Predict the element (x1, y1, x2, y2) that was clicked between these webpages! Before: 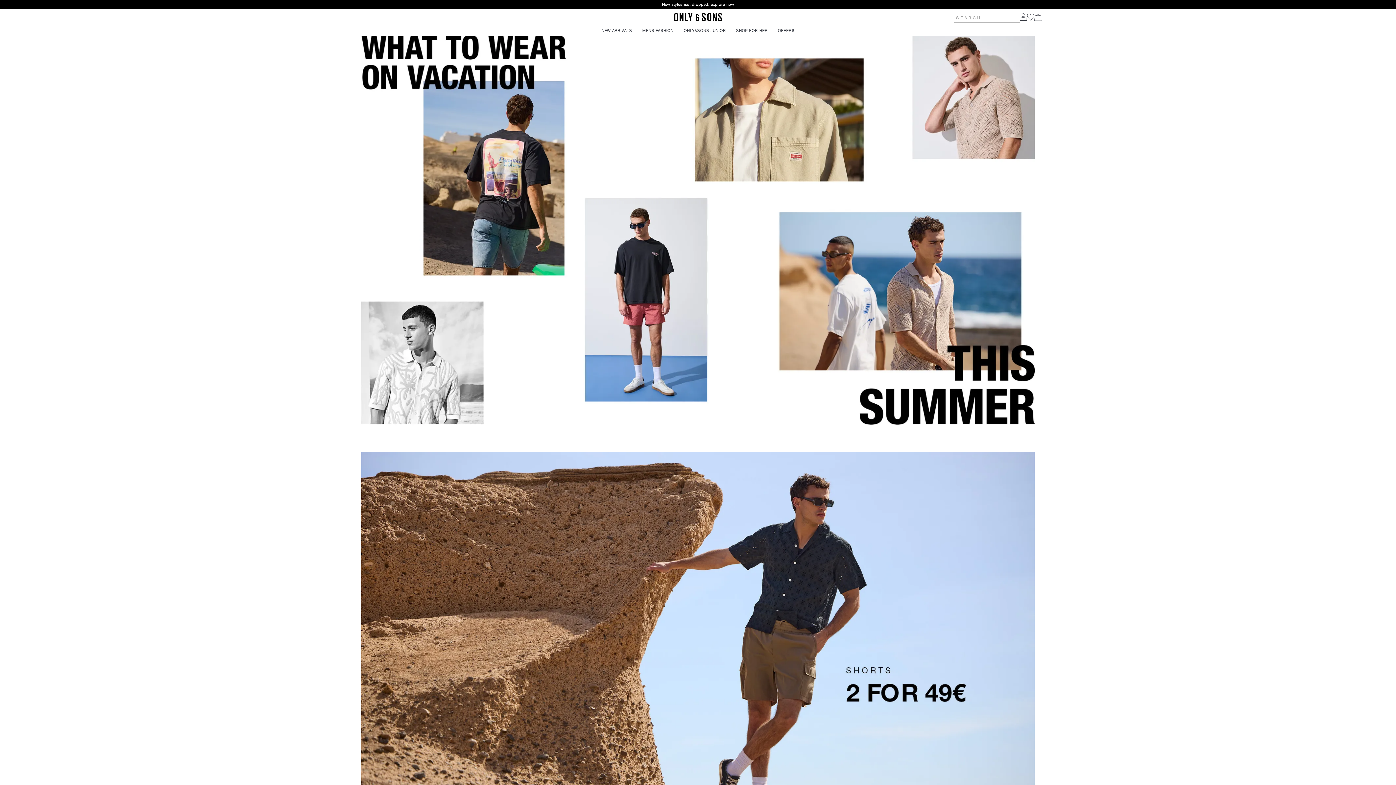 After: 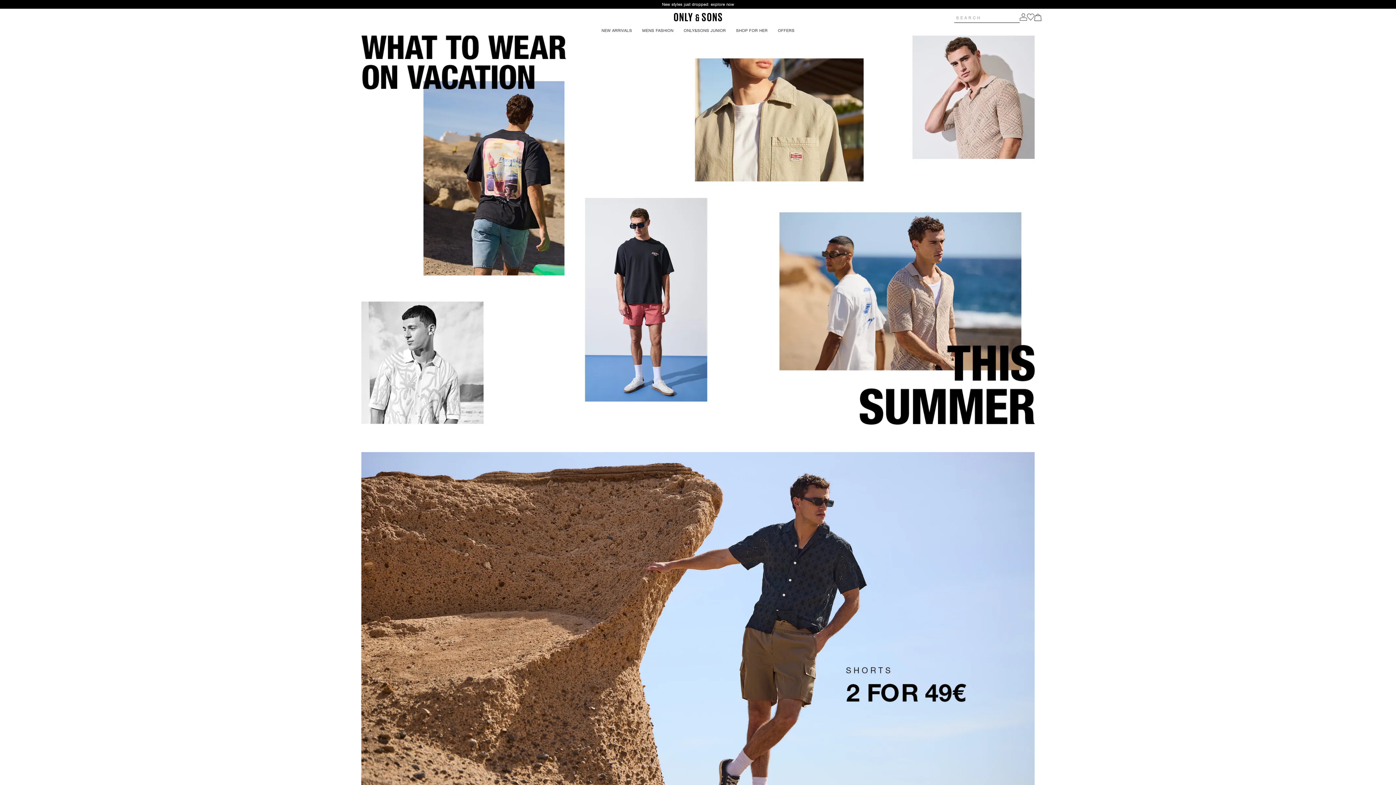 Action: label: Go to ONLY & SONS homepage bbox: (674, 16, 722, 22)